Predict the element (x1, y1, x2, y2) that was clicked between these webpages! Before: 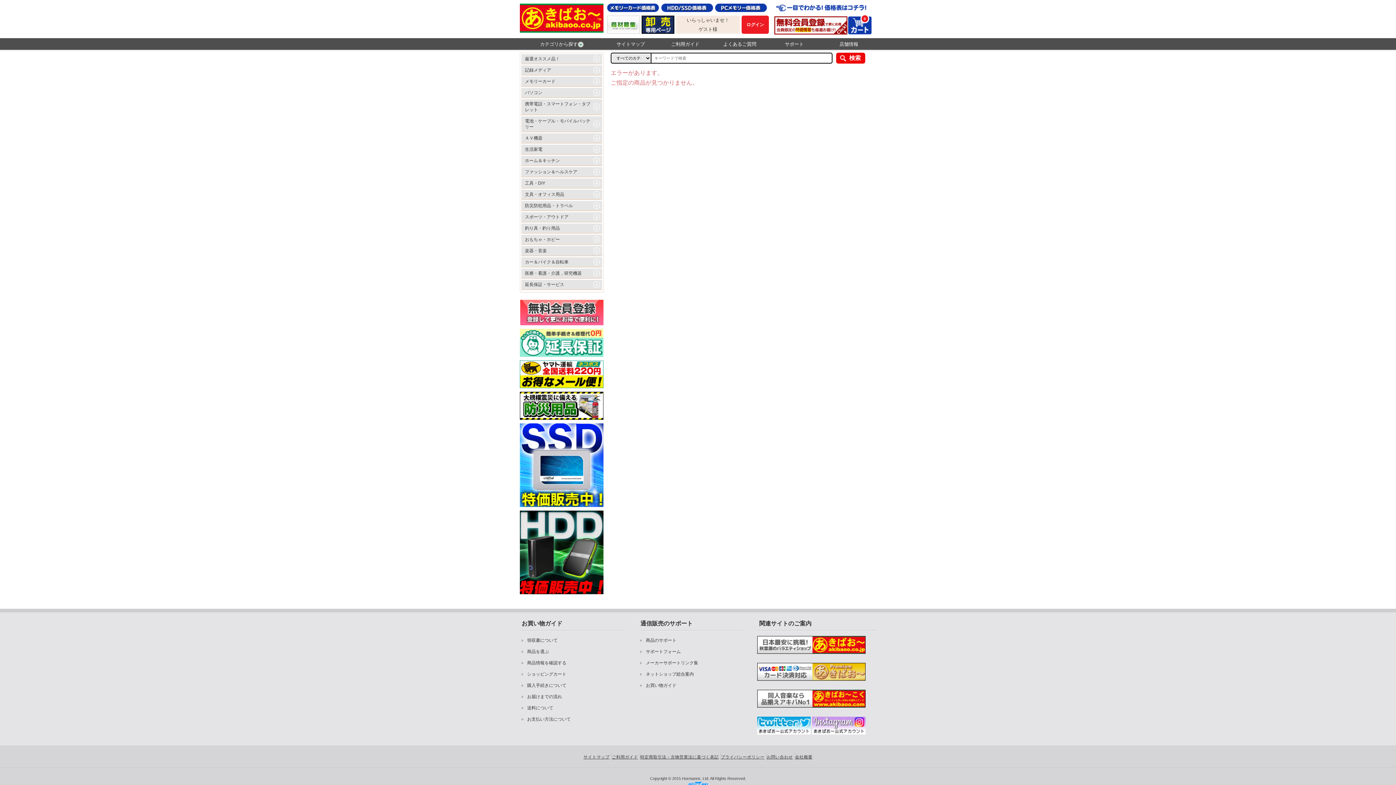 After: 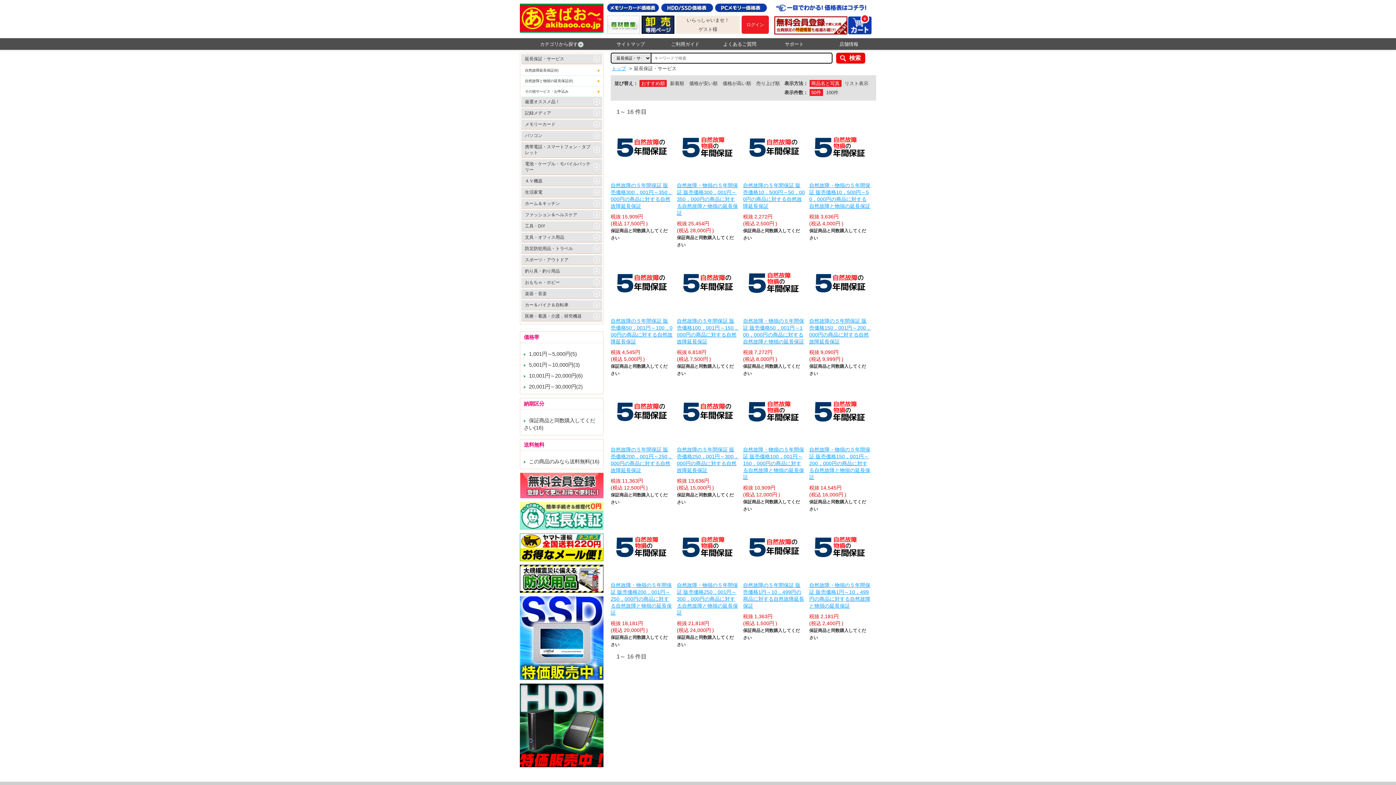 Action: label: 延長保証・サービス bbox: (521, 280, 602, 289)